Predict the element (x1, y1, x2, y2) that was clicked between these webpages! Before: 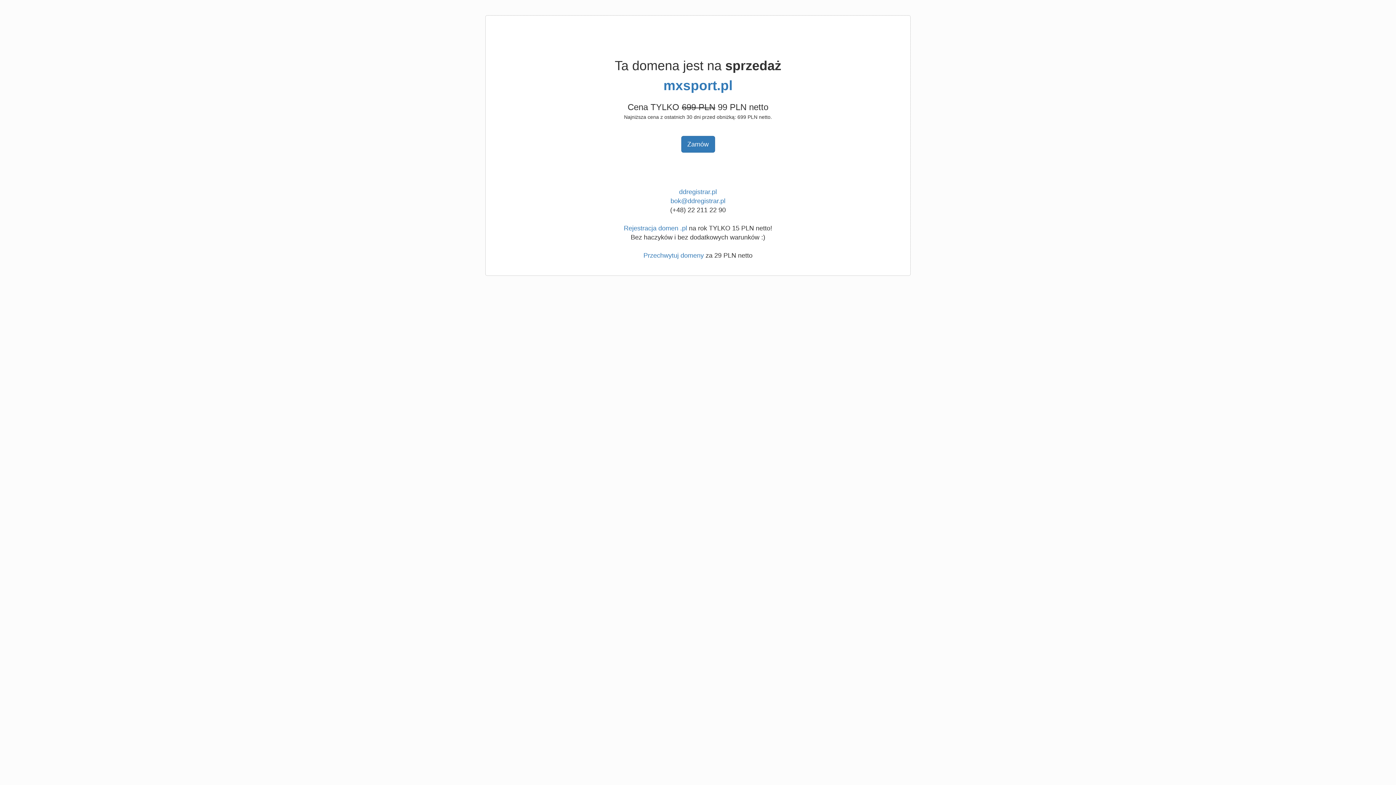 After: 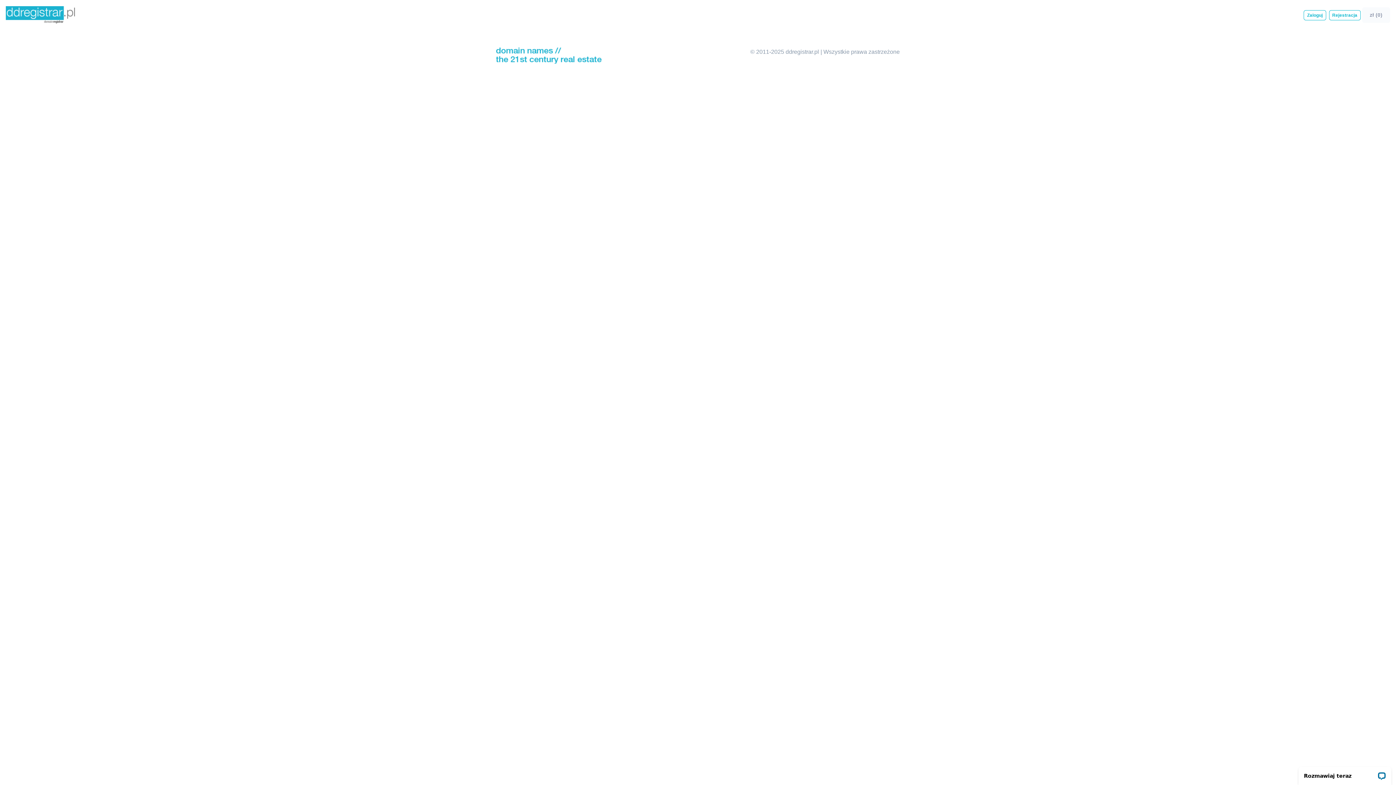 Action: bbox: (663, 78, 732, 93) label: mxsport.pl